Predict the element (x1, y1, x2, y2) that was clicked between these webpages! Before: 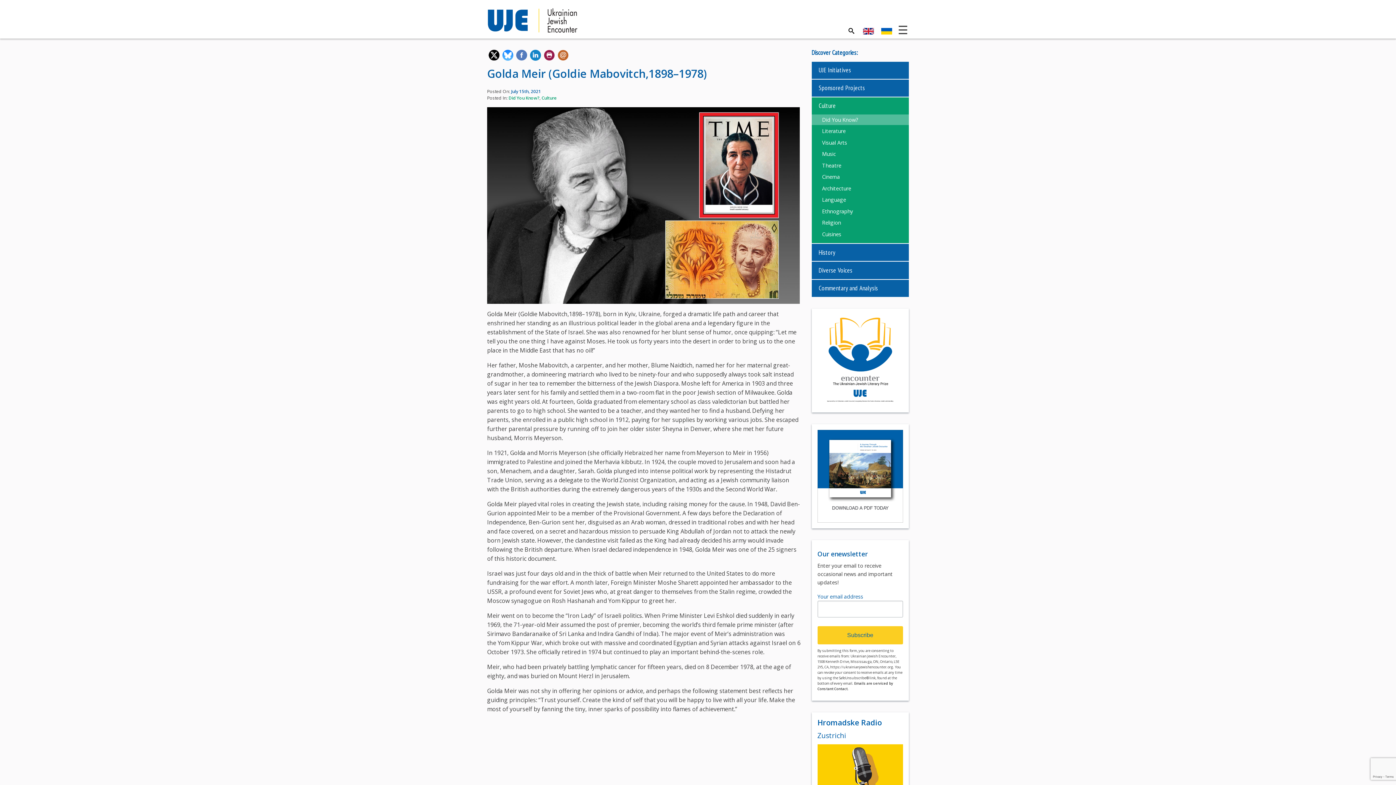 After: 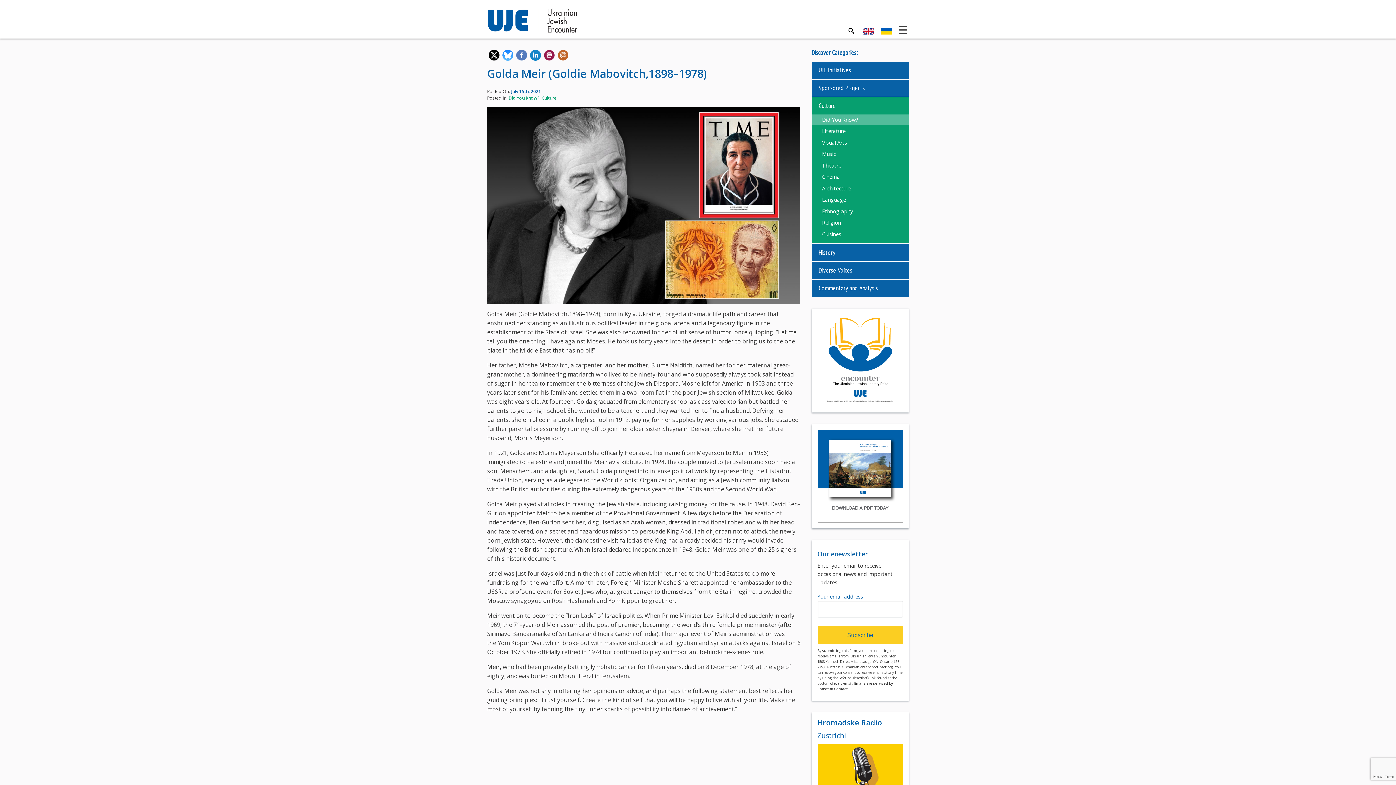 Action: bbox: (542, 50, 556, 58)